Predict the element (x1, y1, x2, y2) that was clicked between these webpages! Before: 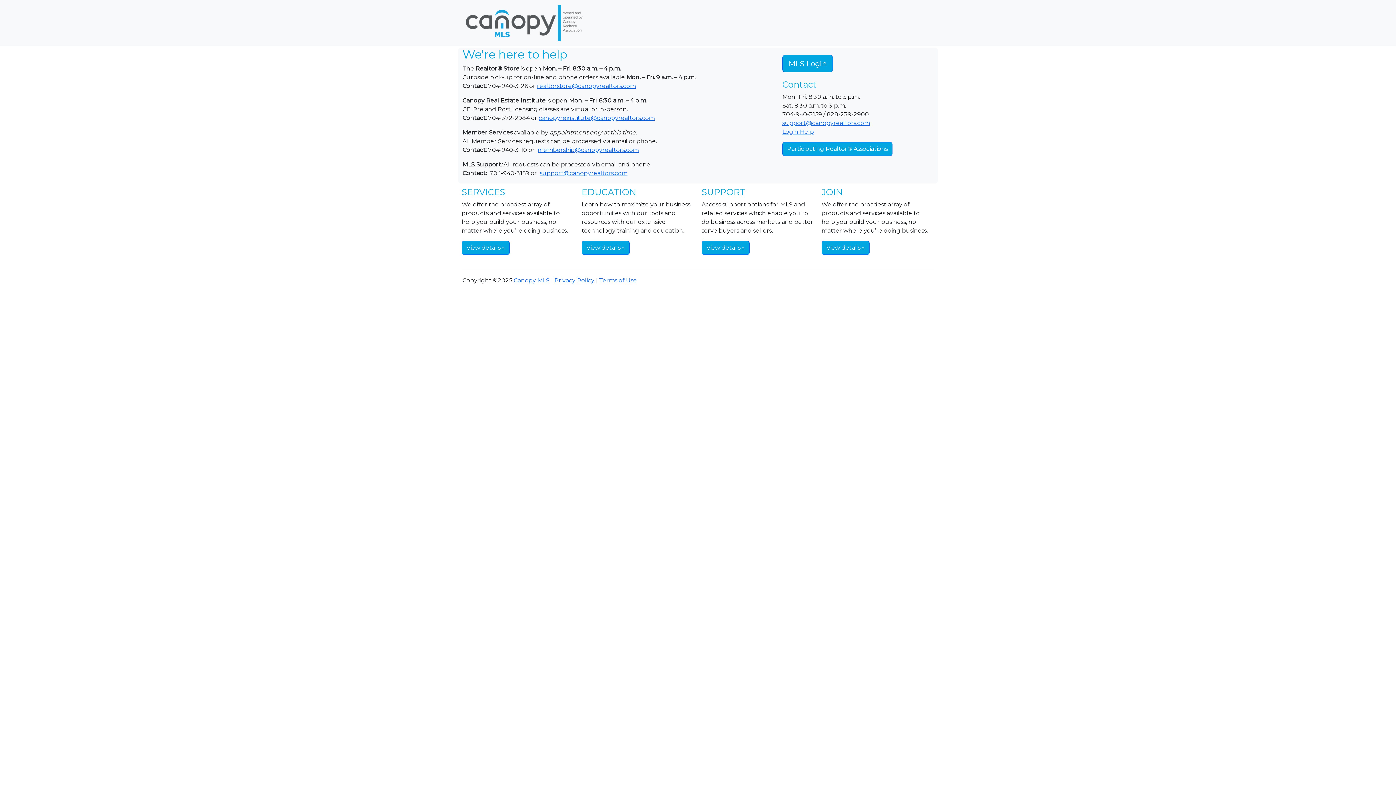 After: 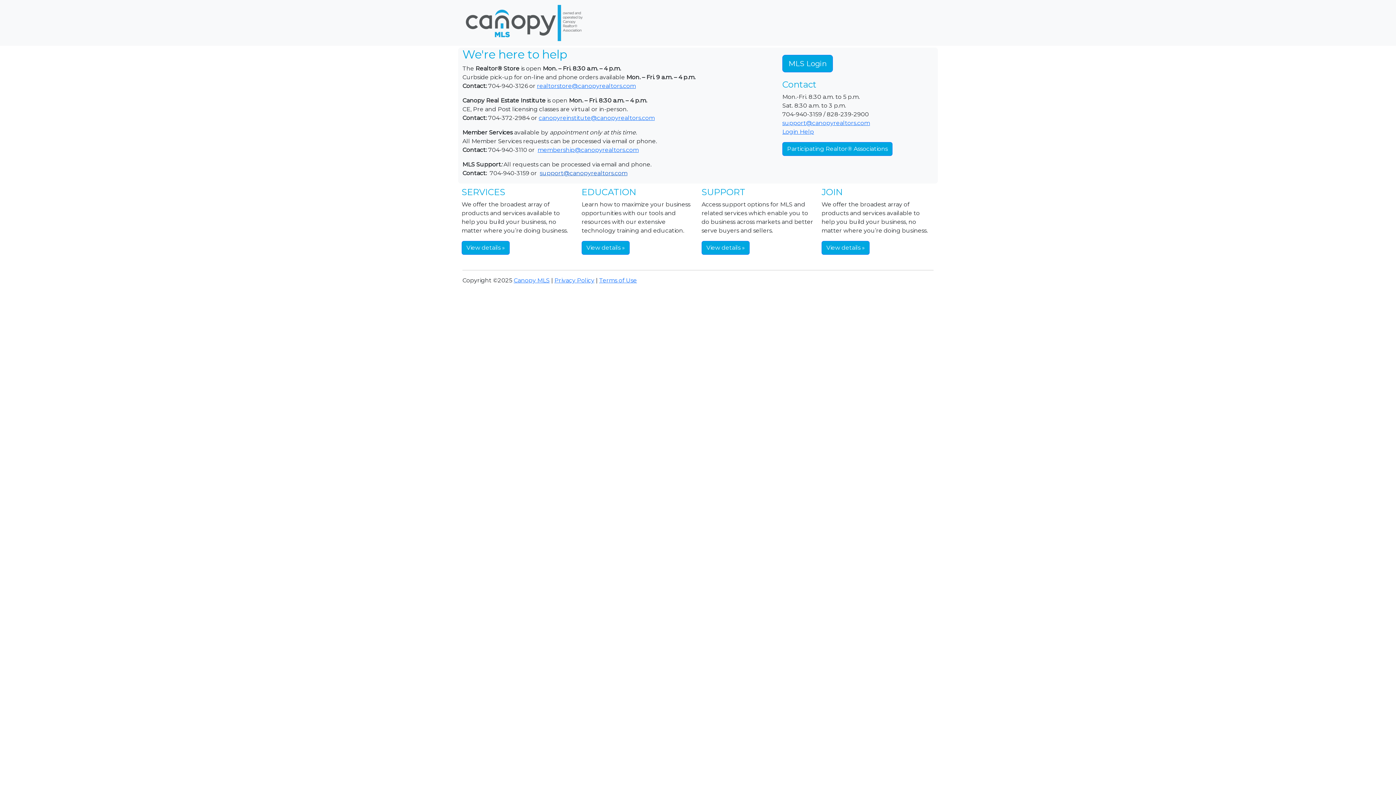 Action: label: support@canopyrealtors.com bbox: (540, 169, 627, 176)